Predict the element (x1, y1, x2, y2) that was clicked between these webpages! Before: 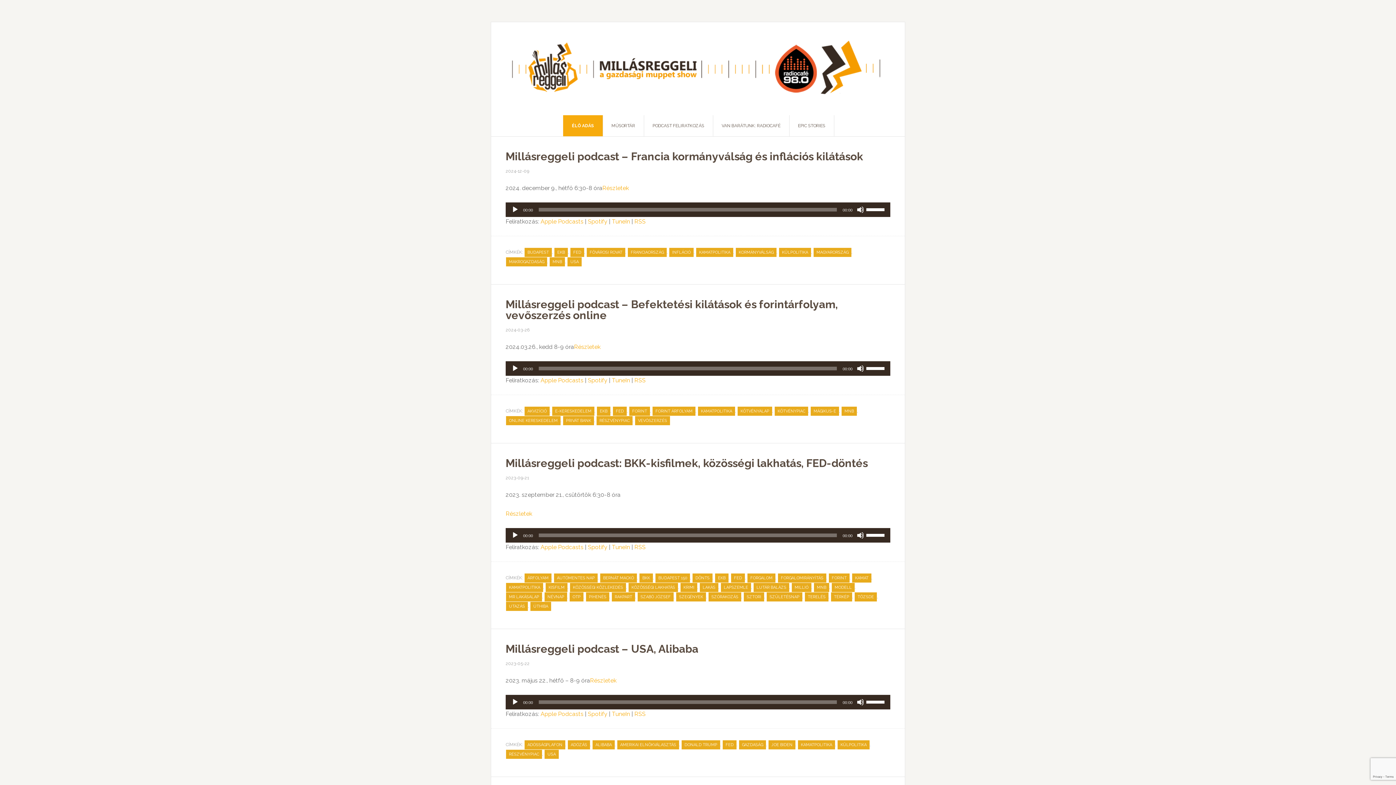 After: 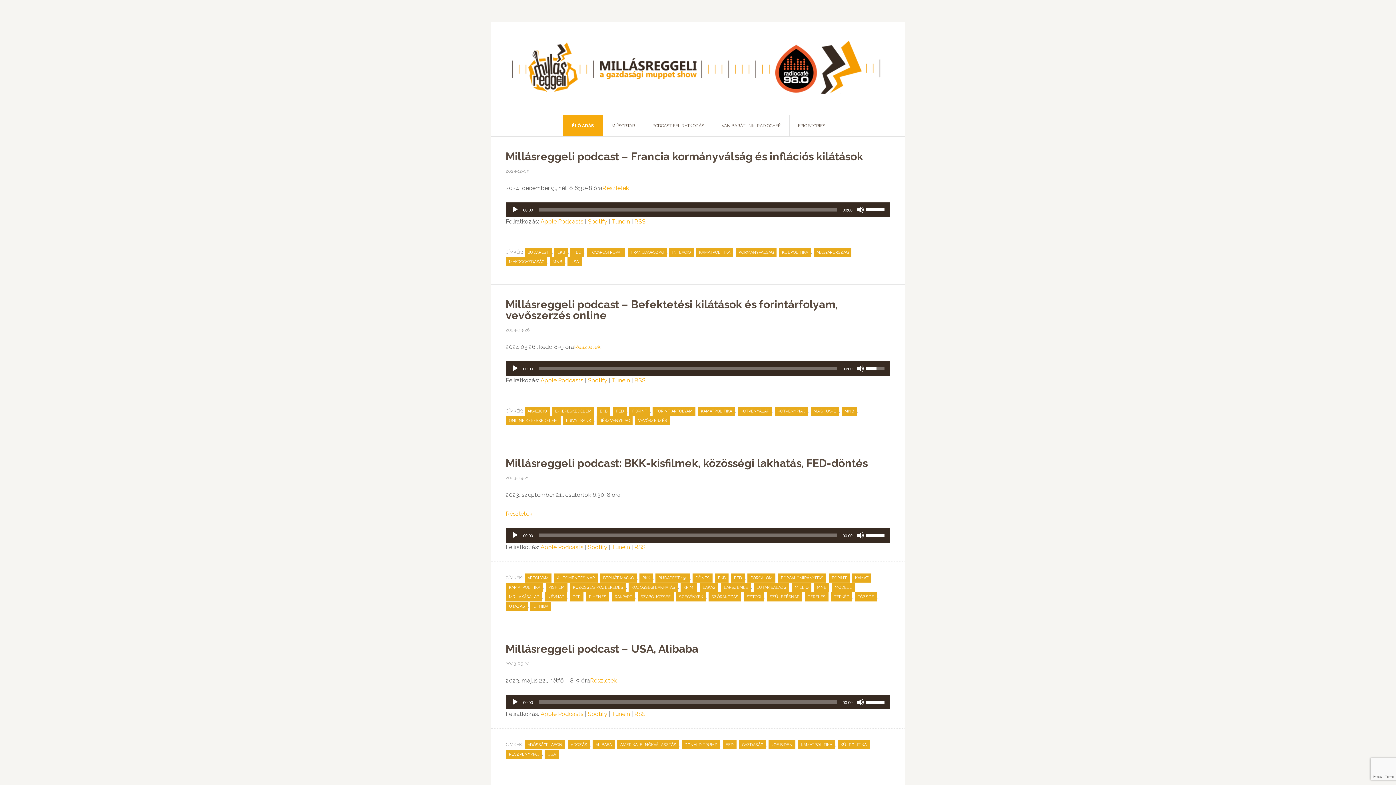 Action: label: Hangerő csúszka bbox: (866, 361, 886, 374)